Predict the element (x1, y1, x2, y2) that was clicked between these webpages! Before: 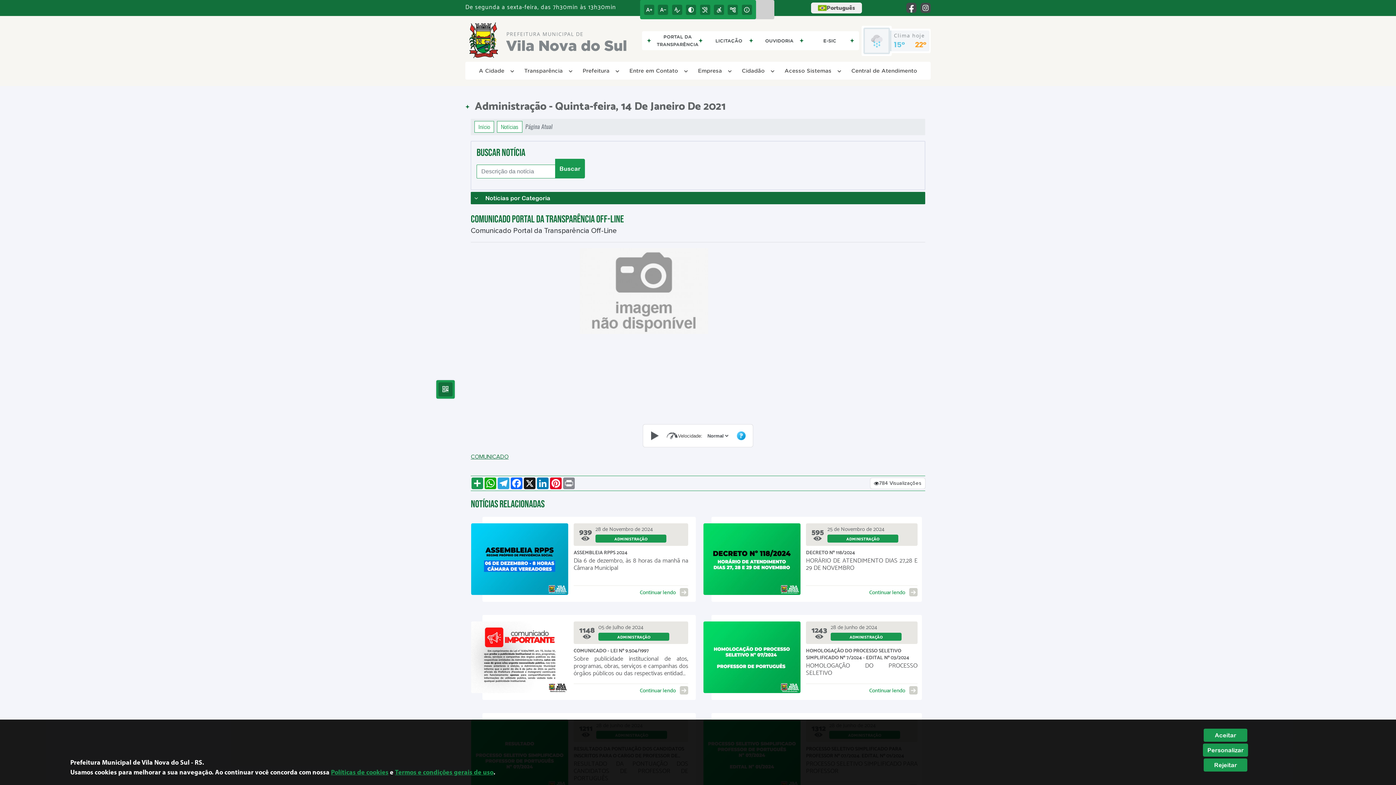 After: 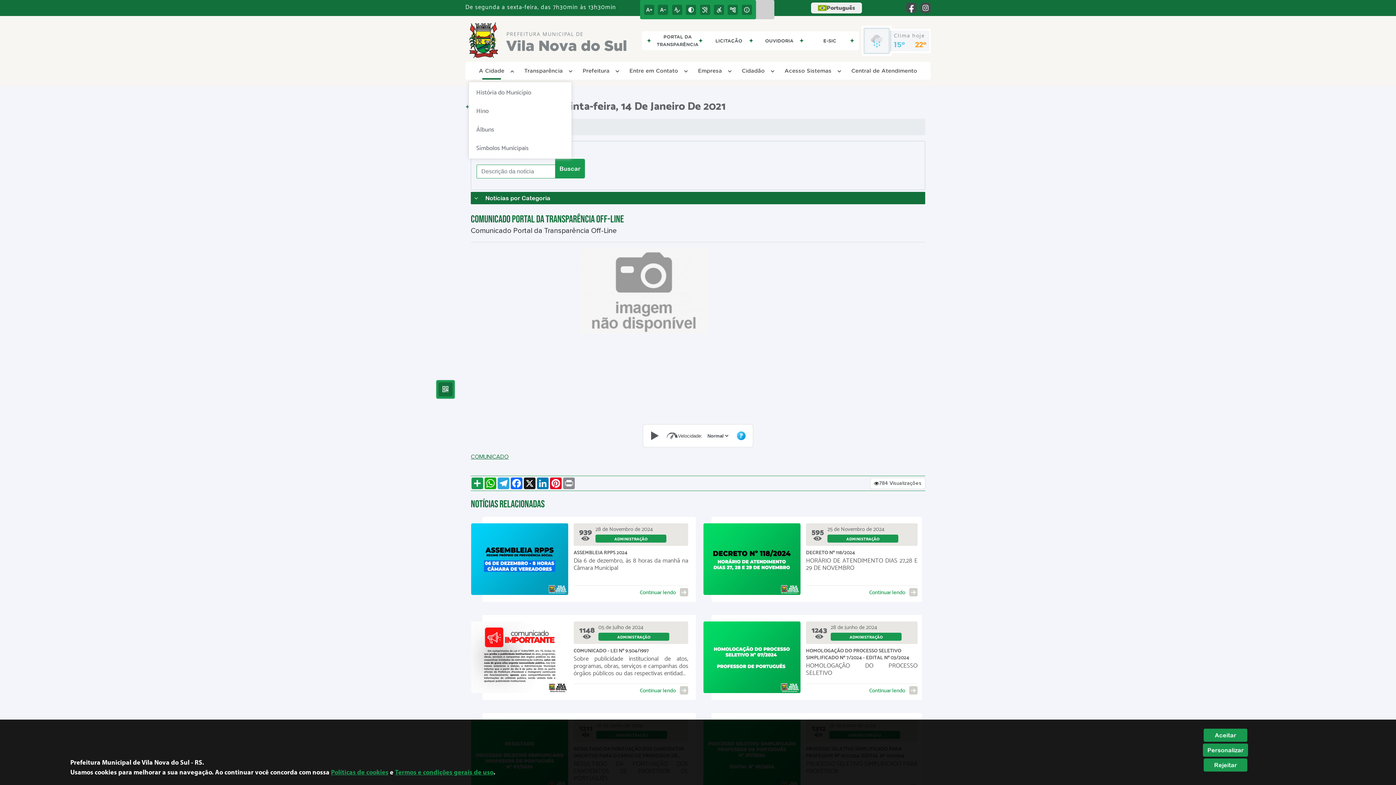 Action: label: A Cidade bbox: (470, 64, 512, 77)